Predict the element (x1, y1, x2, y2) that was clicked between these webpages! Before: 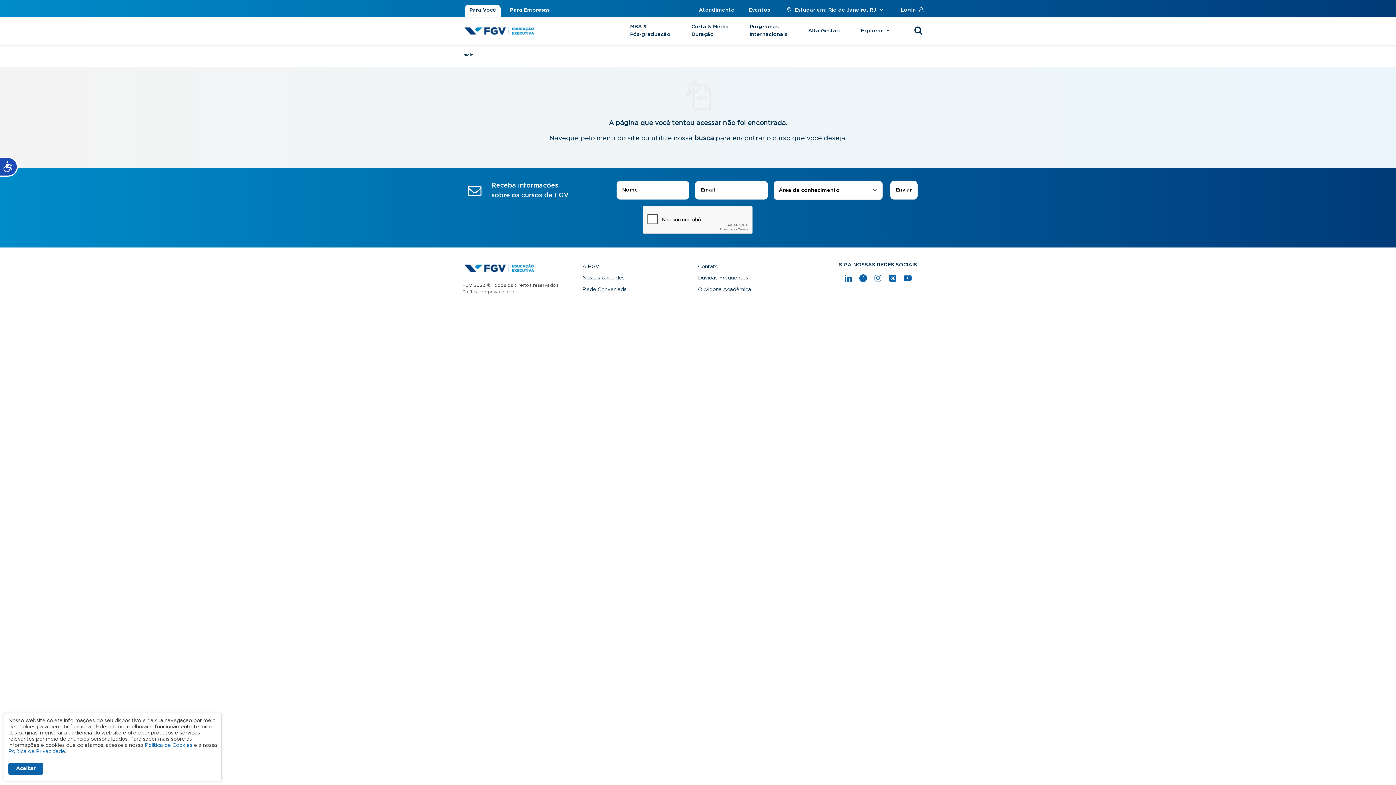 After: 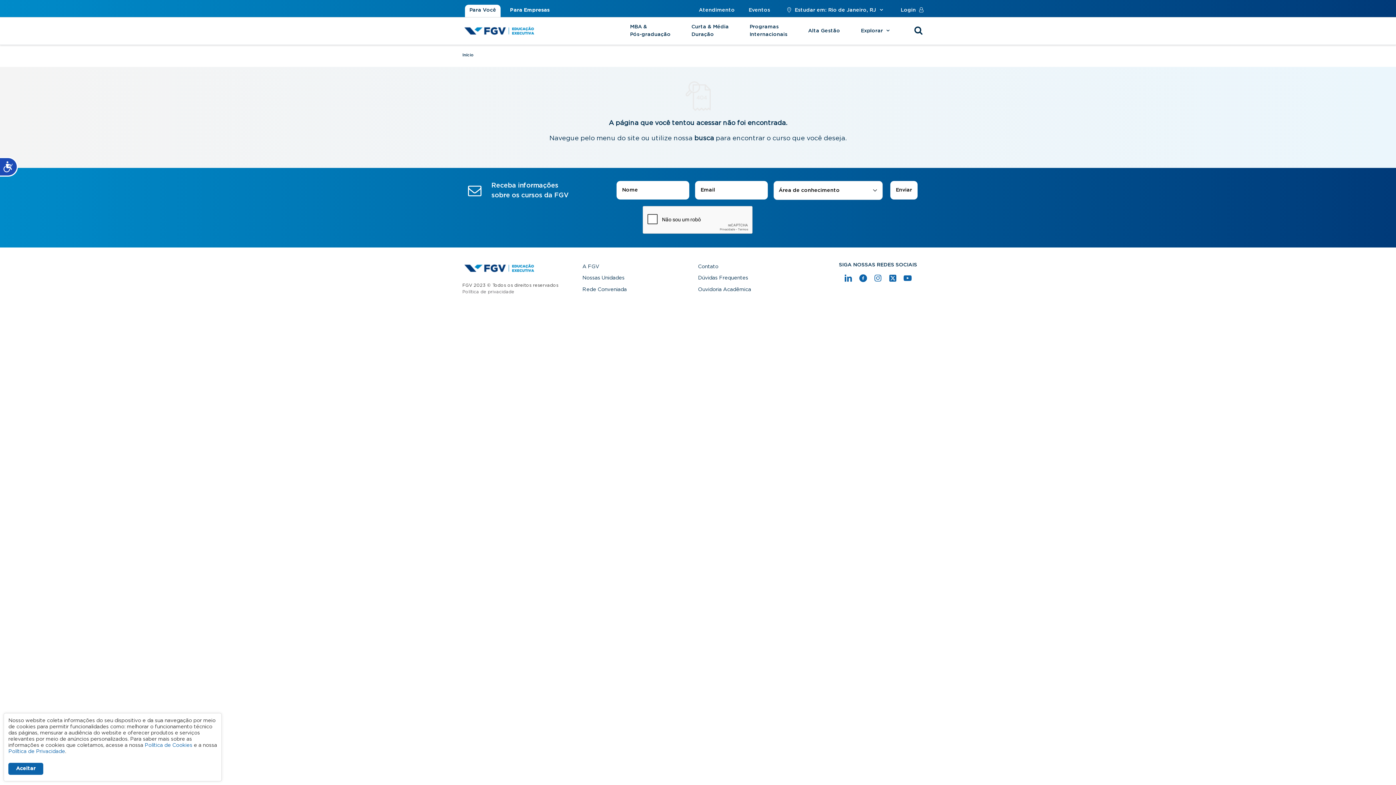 Action: bbox: (872, 274, 883, 282)